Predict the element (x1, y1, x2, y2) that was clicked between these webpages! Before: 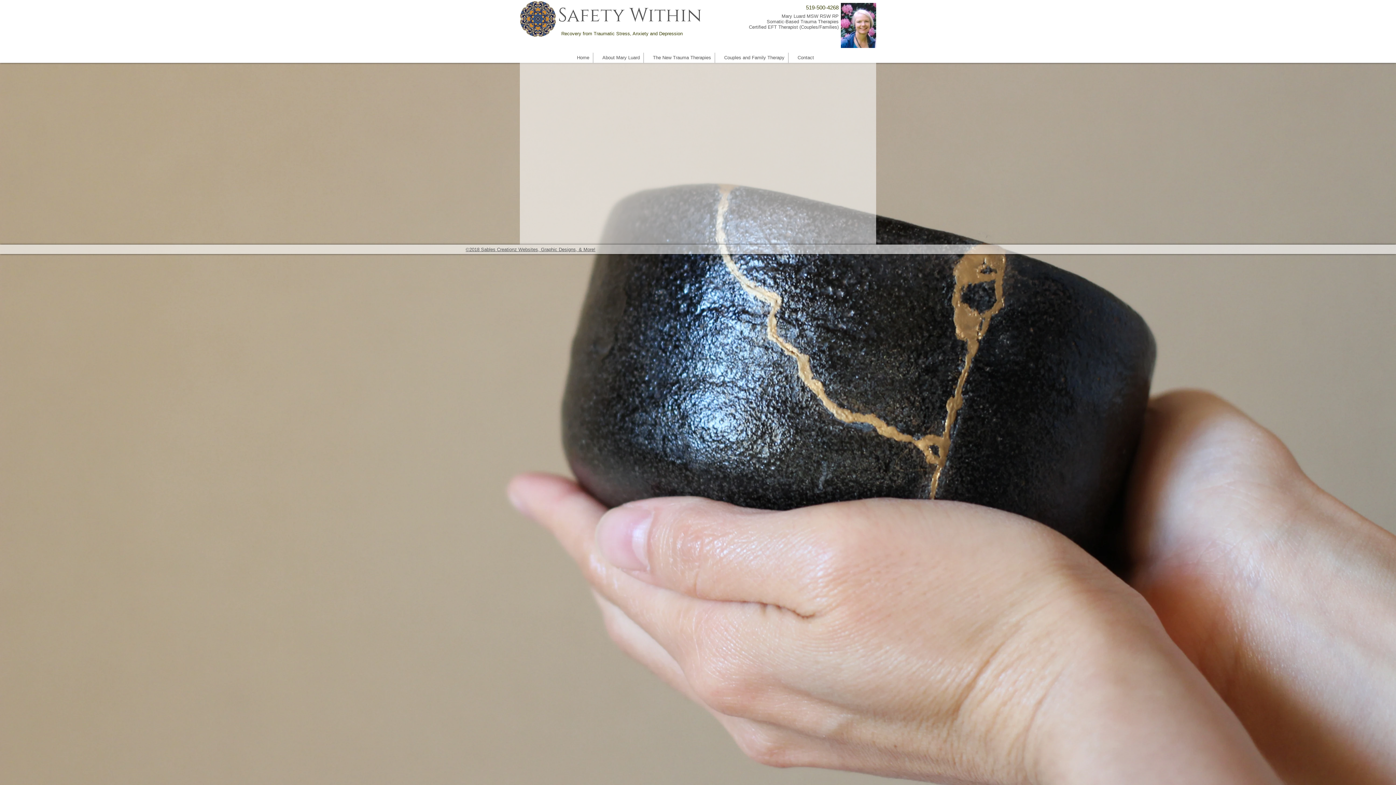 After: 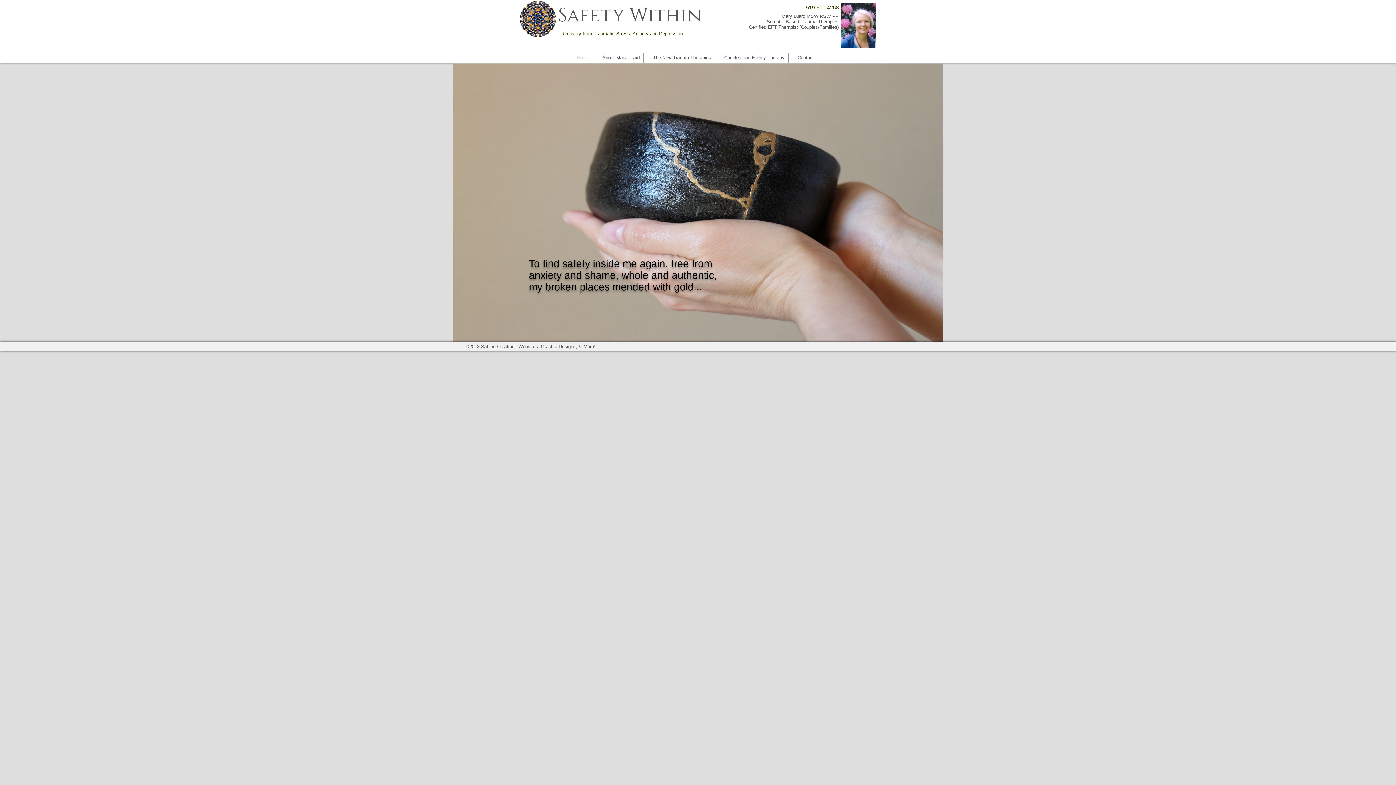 Action: label: Home bbox: (568, 52, 593, 62)